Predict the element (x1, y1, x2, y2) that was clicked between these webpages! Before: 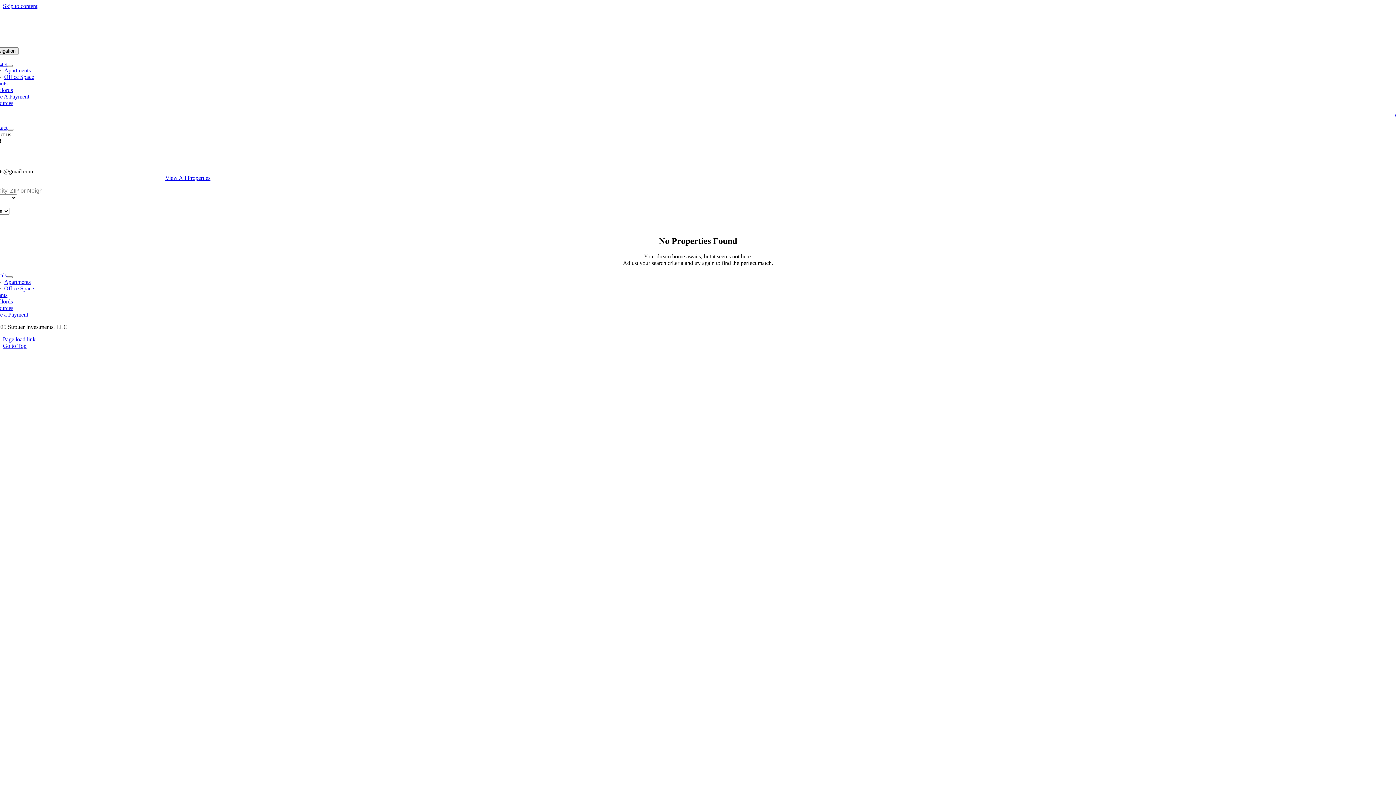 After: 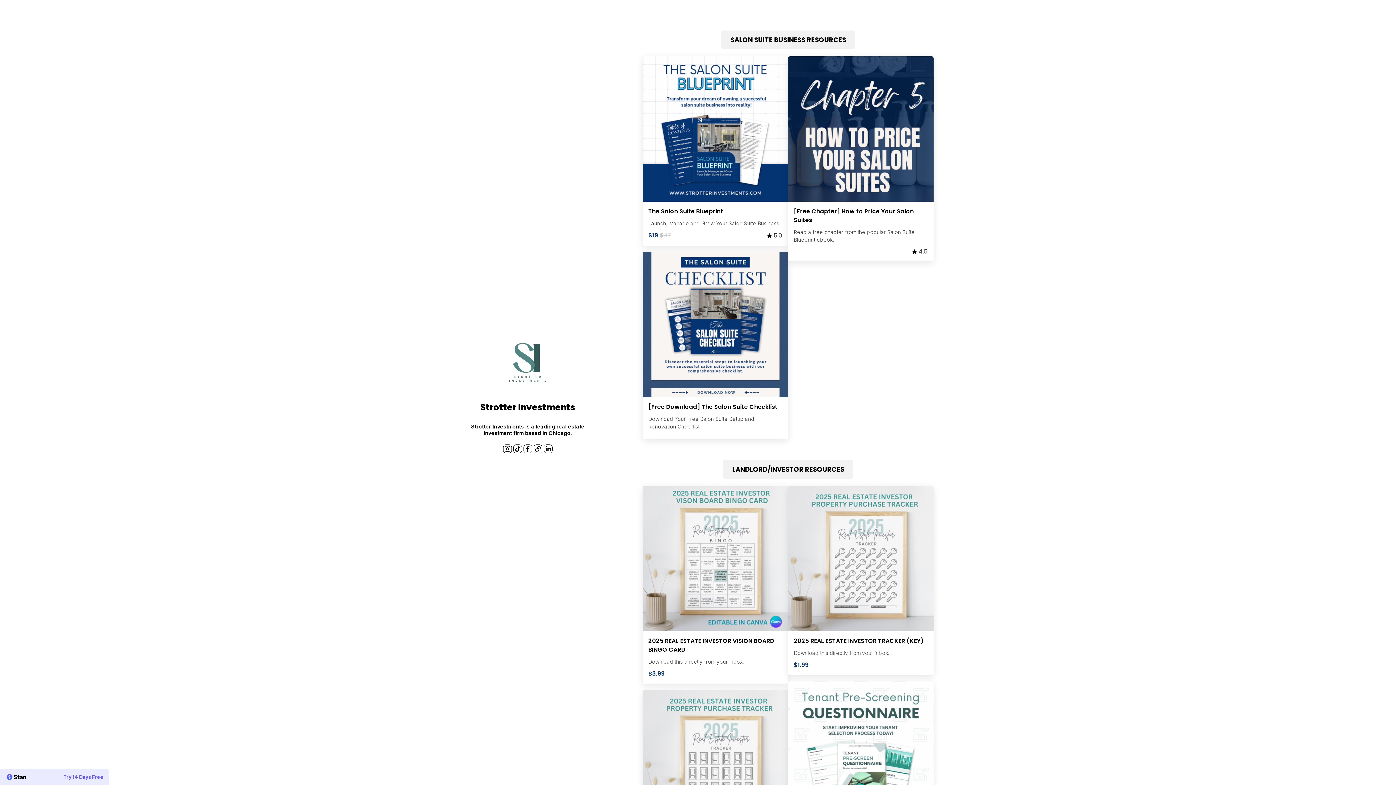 Action: label: Resources bbox: (-10, 305, 13, 311)